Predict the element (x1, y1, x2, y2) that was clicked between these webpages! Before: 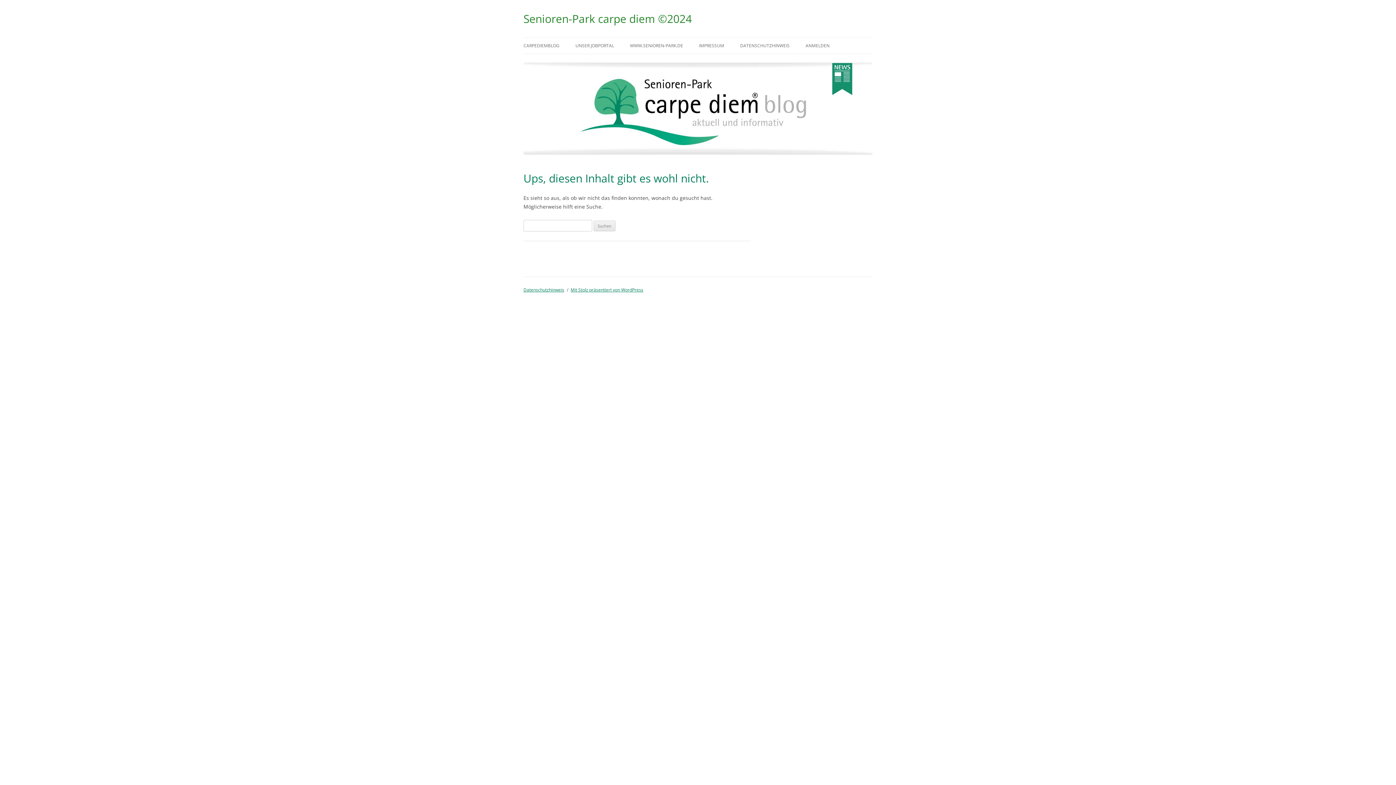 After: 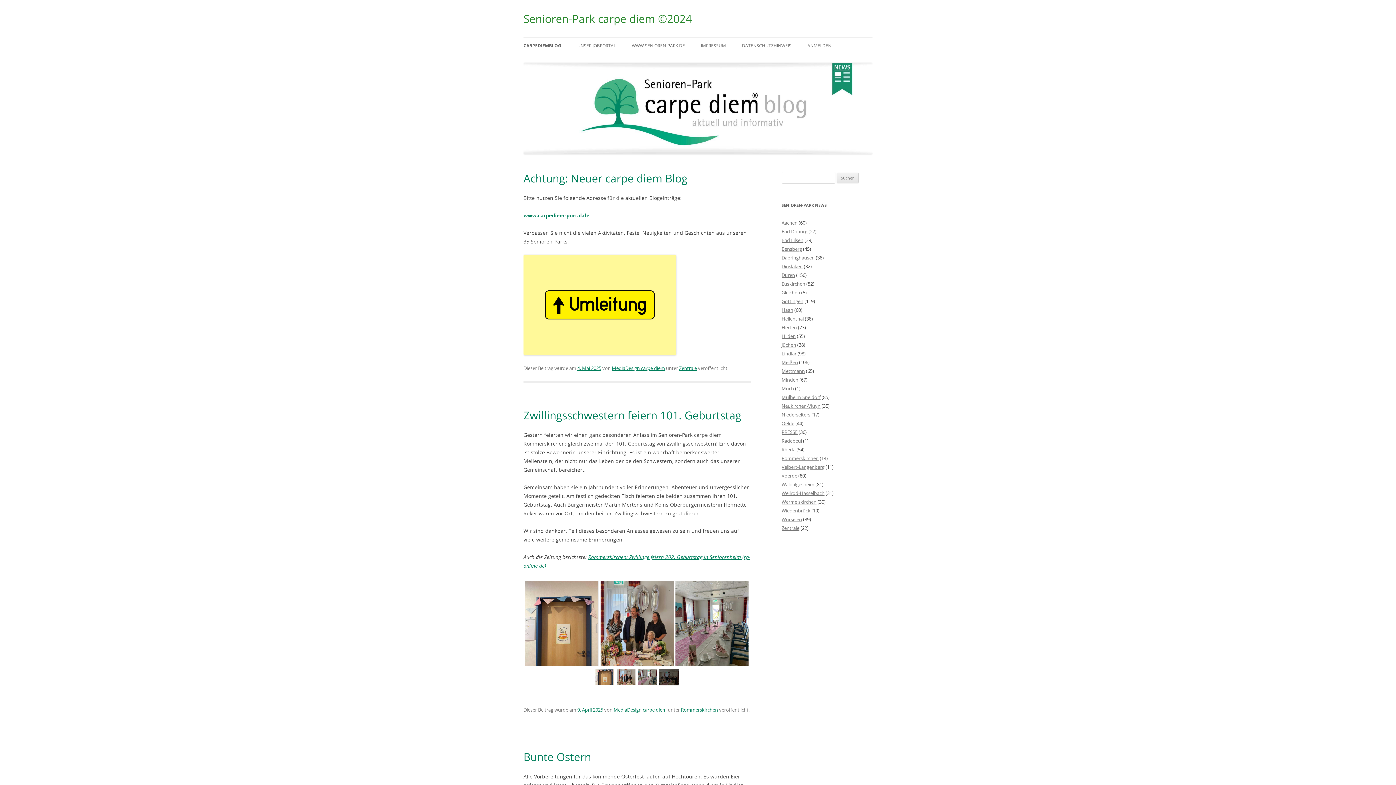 Action: bbox: (523, 8, 692, 28) label: Senioren-Park carpe diem ©2024